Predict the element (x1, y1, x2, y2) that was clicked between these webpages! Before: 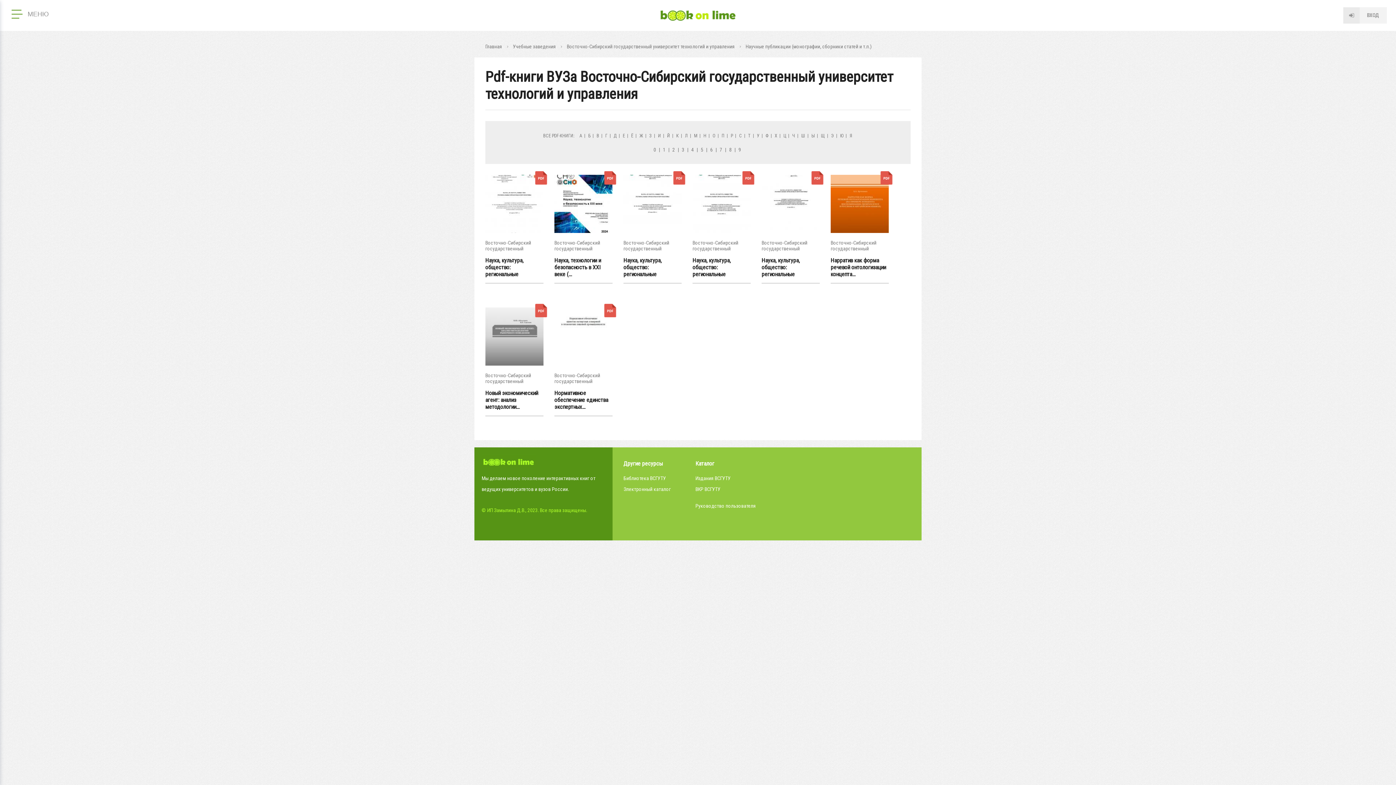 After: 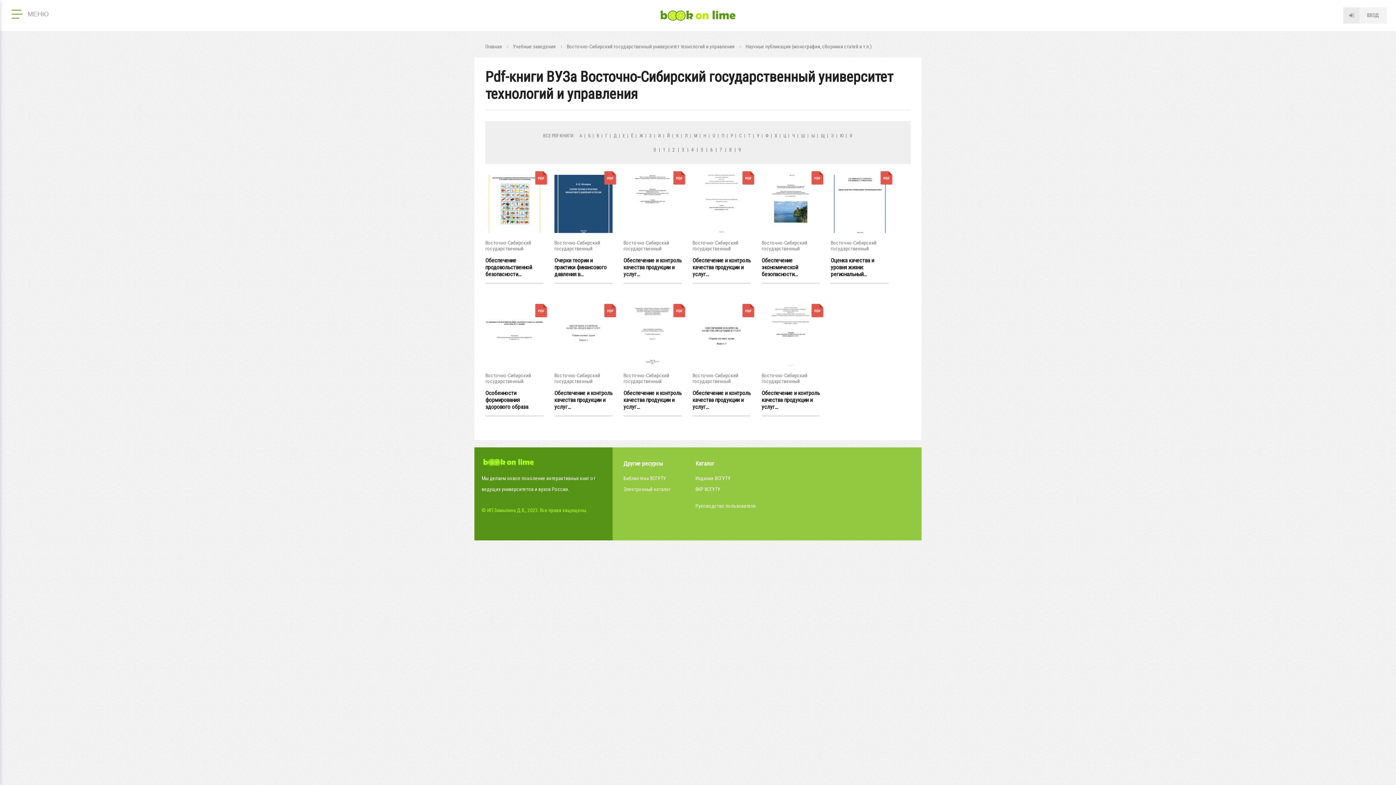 Action: bbox: (712, 133, 716, 138) label: О